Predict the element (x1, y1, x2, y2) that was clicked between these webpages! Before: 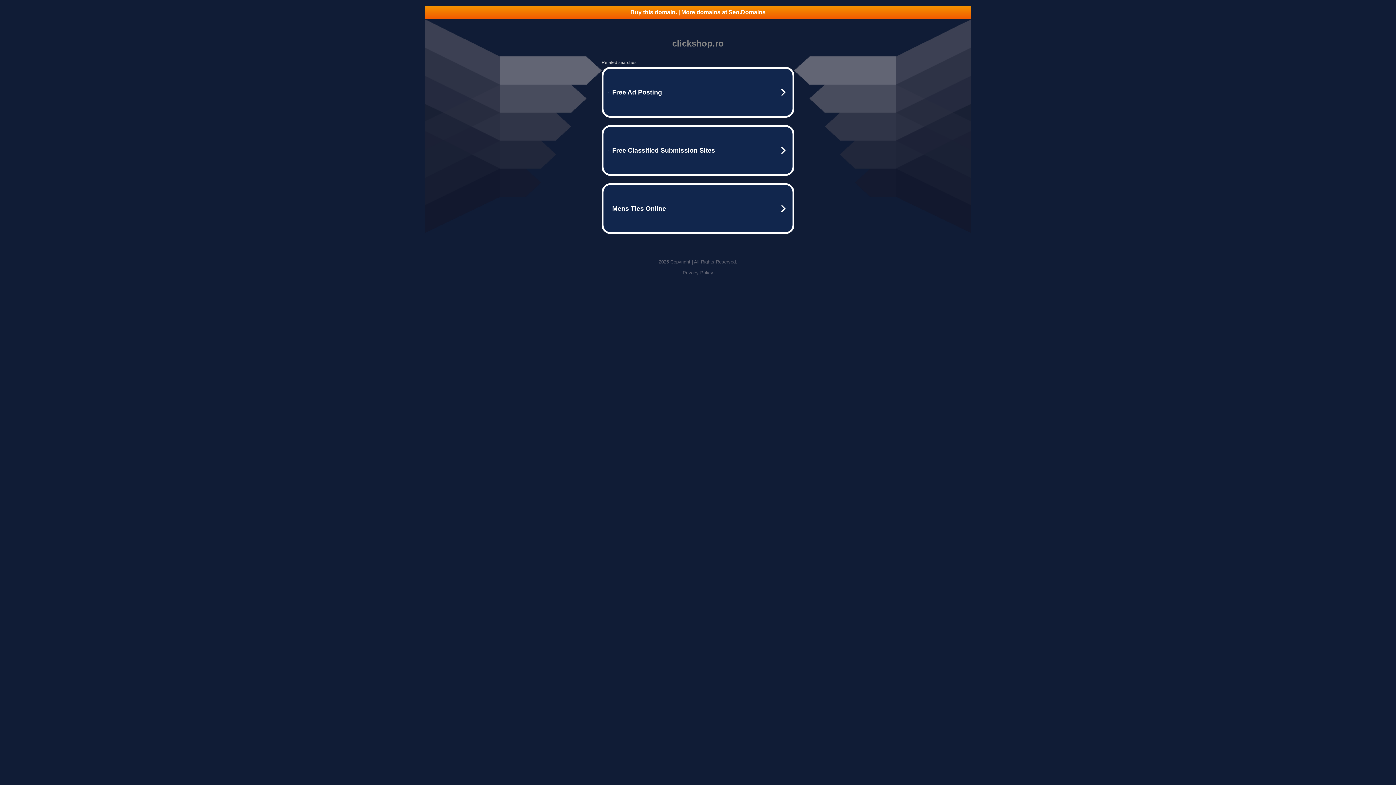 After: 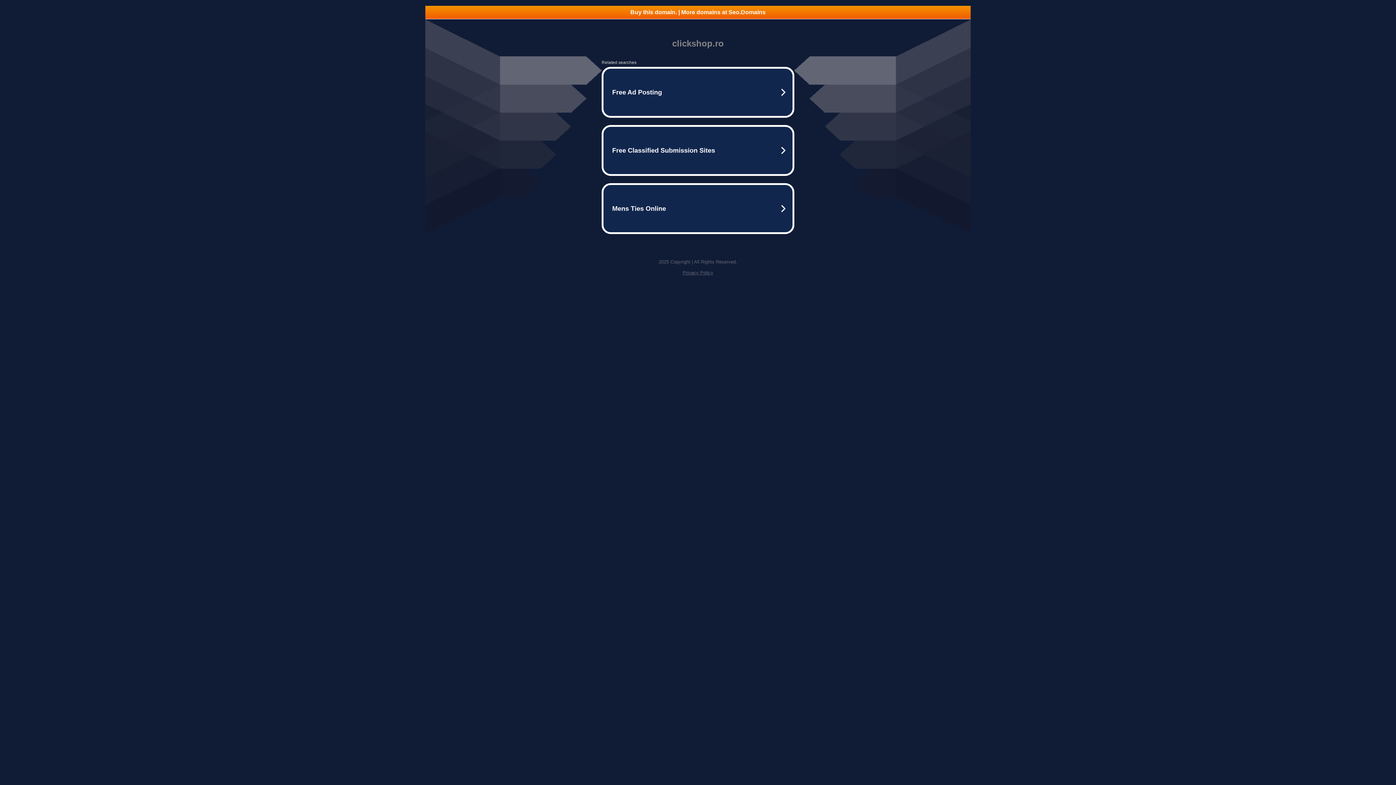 Action: label: Buy this domain. | More domains at Seo.Domains bbox: (425, 5, 970, 18)